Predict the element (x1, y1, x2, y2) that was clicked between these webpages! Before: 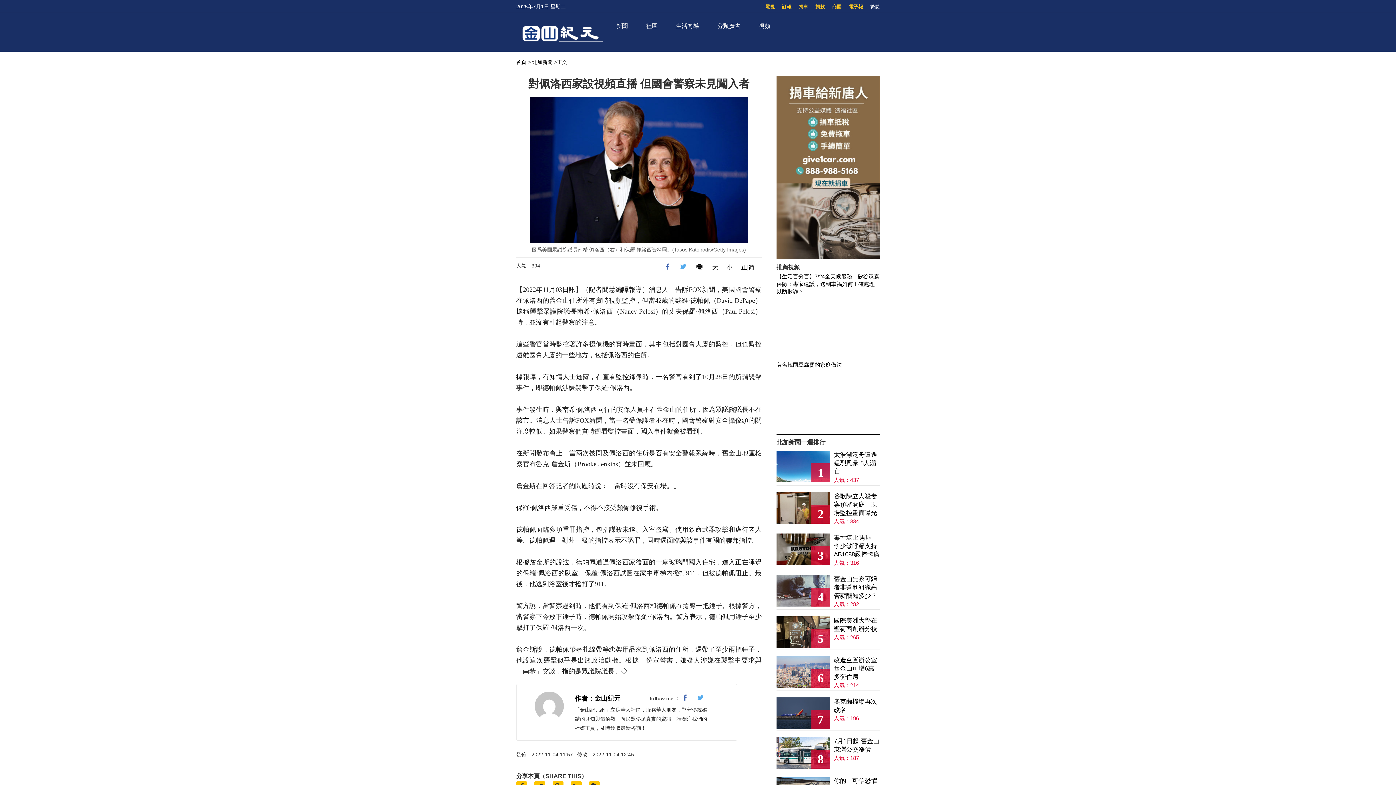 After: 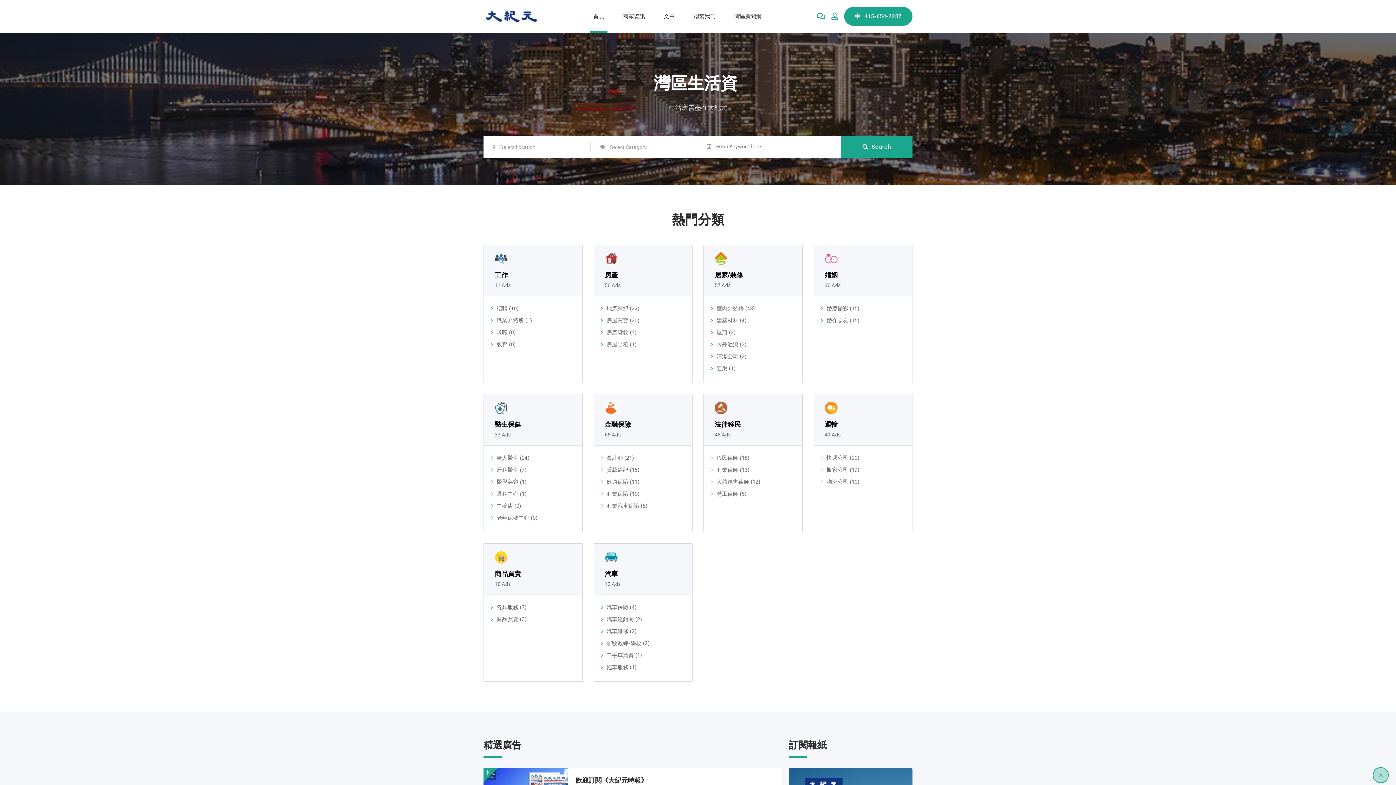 Action: bbox: (832, 4, 841, 9) label: 商圈